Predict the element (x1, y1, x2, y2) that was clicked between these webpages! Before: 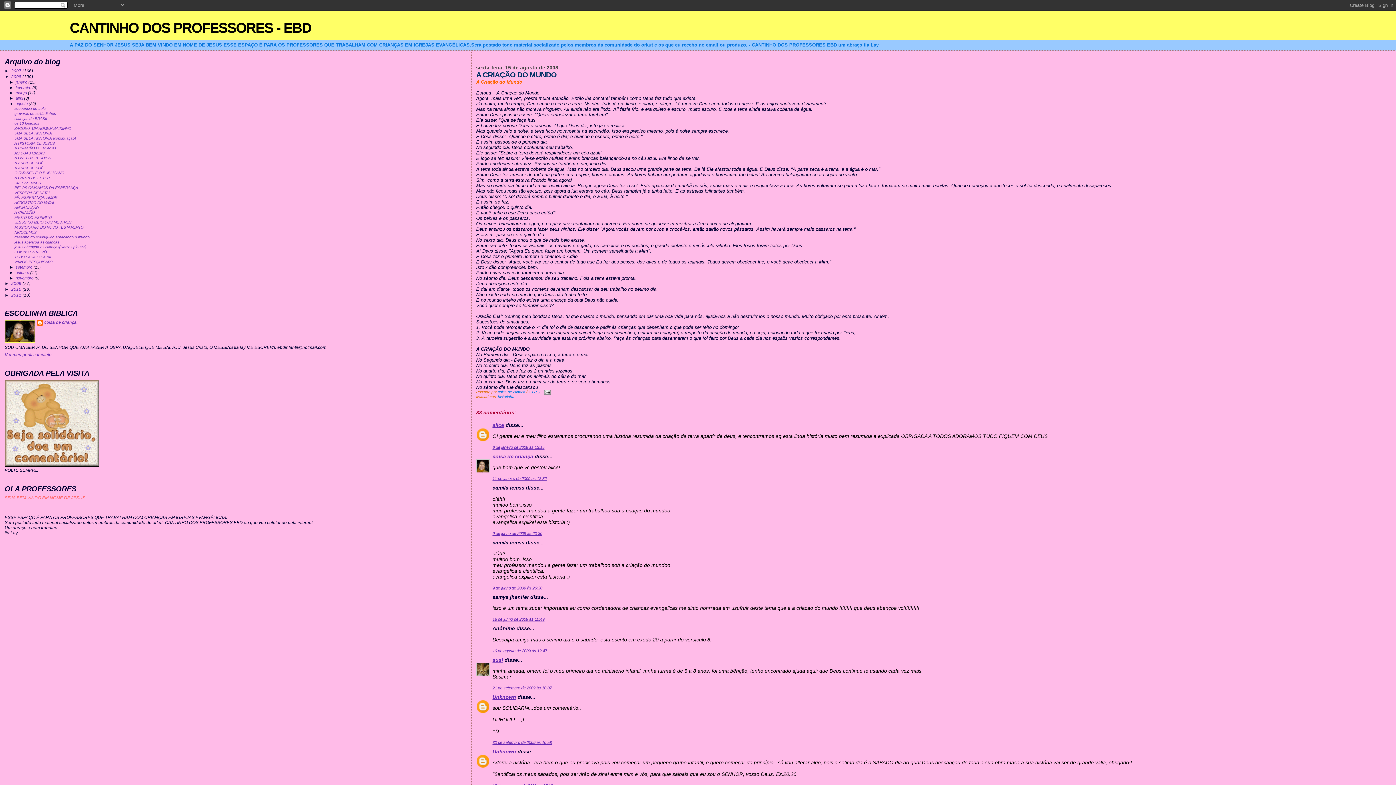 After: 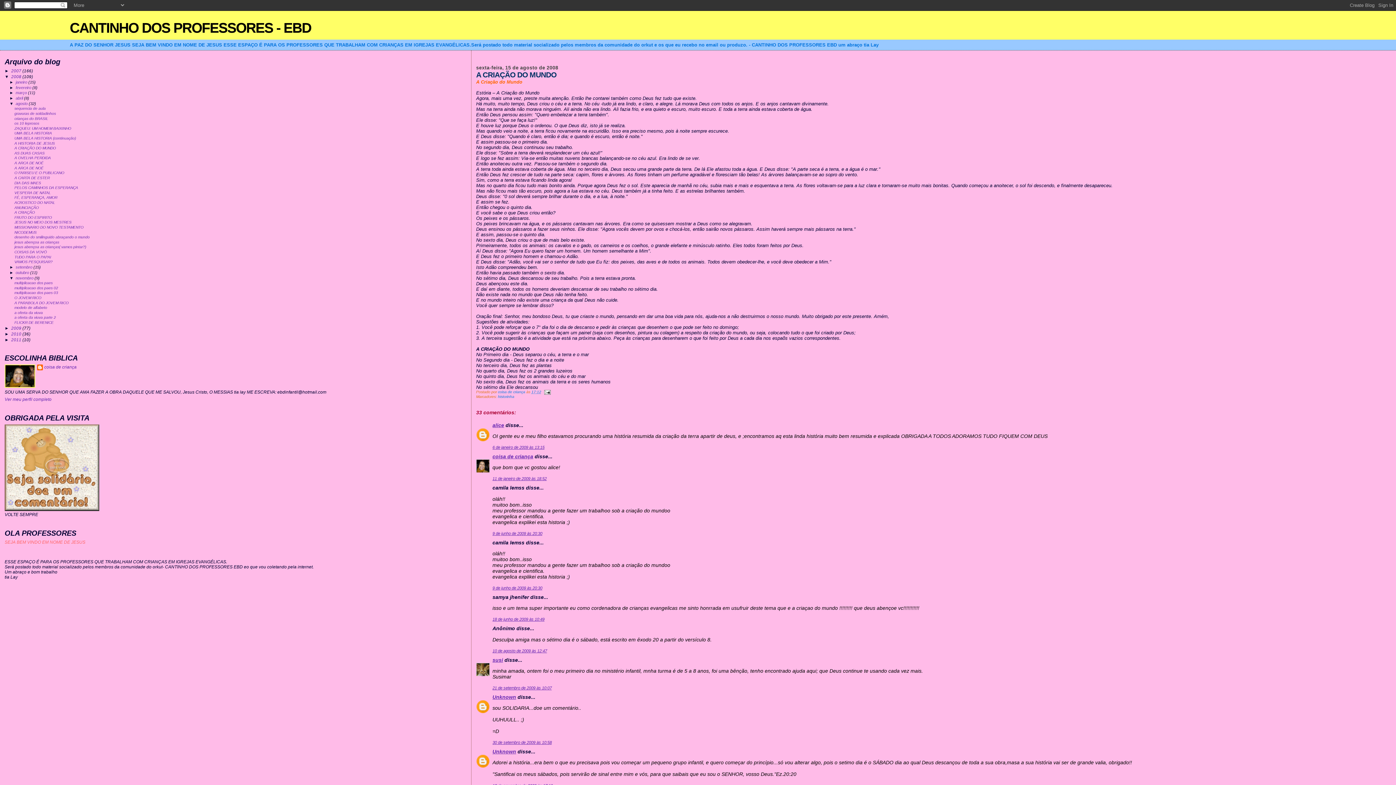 Action: bbox: (9, 275, 15, 280) label: ►  